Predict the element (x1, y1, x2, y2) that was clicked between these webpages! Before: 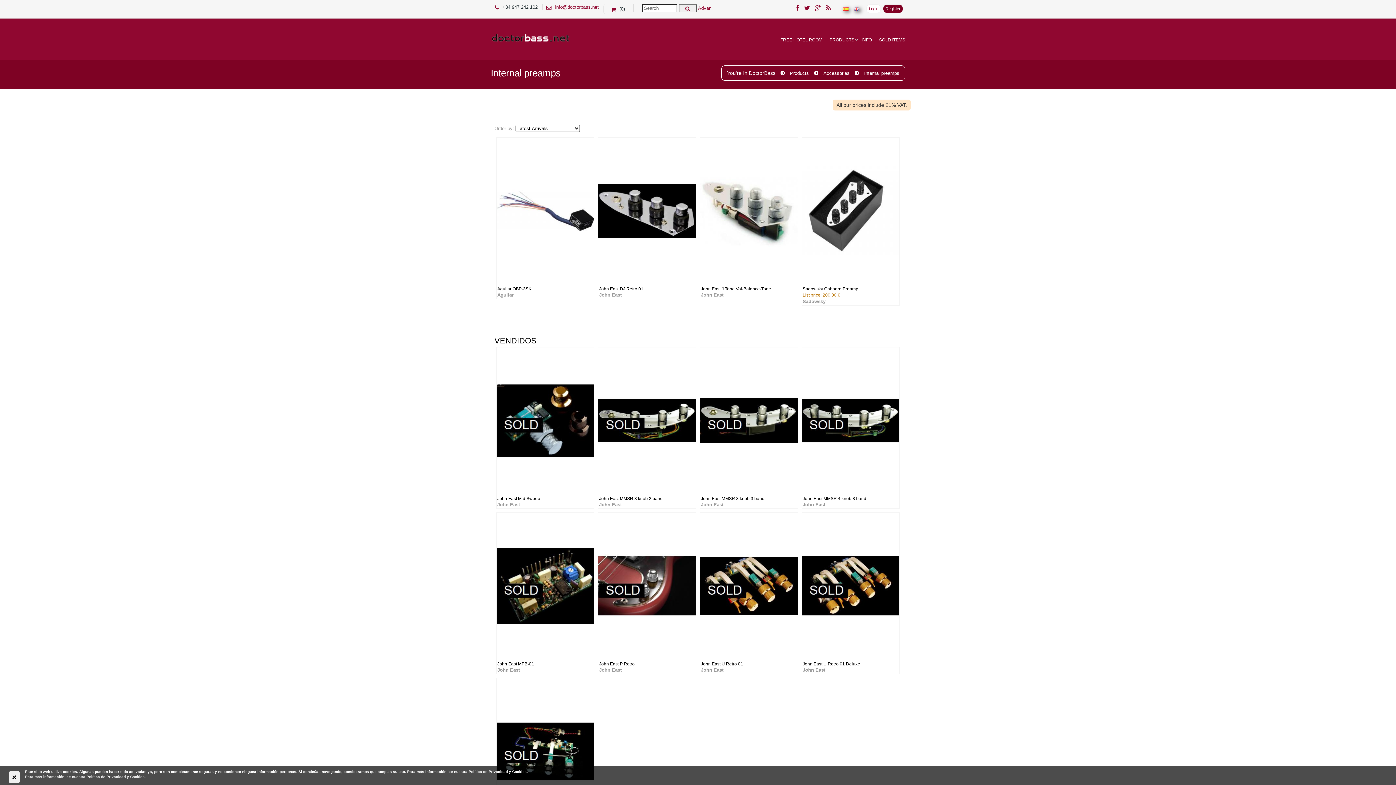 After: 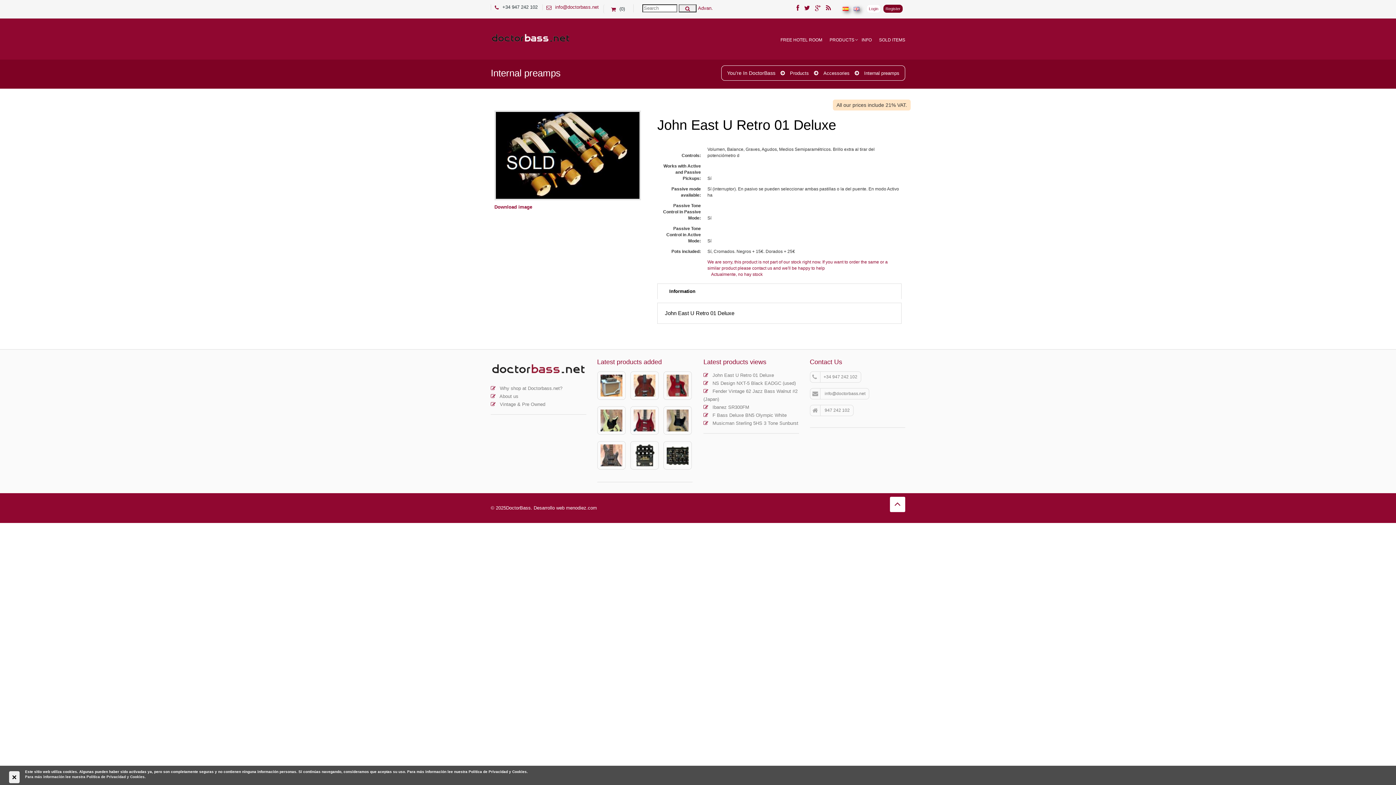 Action: bbox: (802, 582, 899, 588)